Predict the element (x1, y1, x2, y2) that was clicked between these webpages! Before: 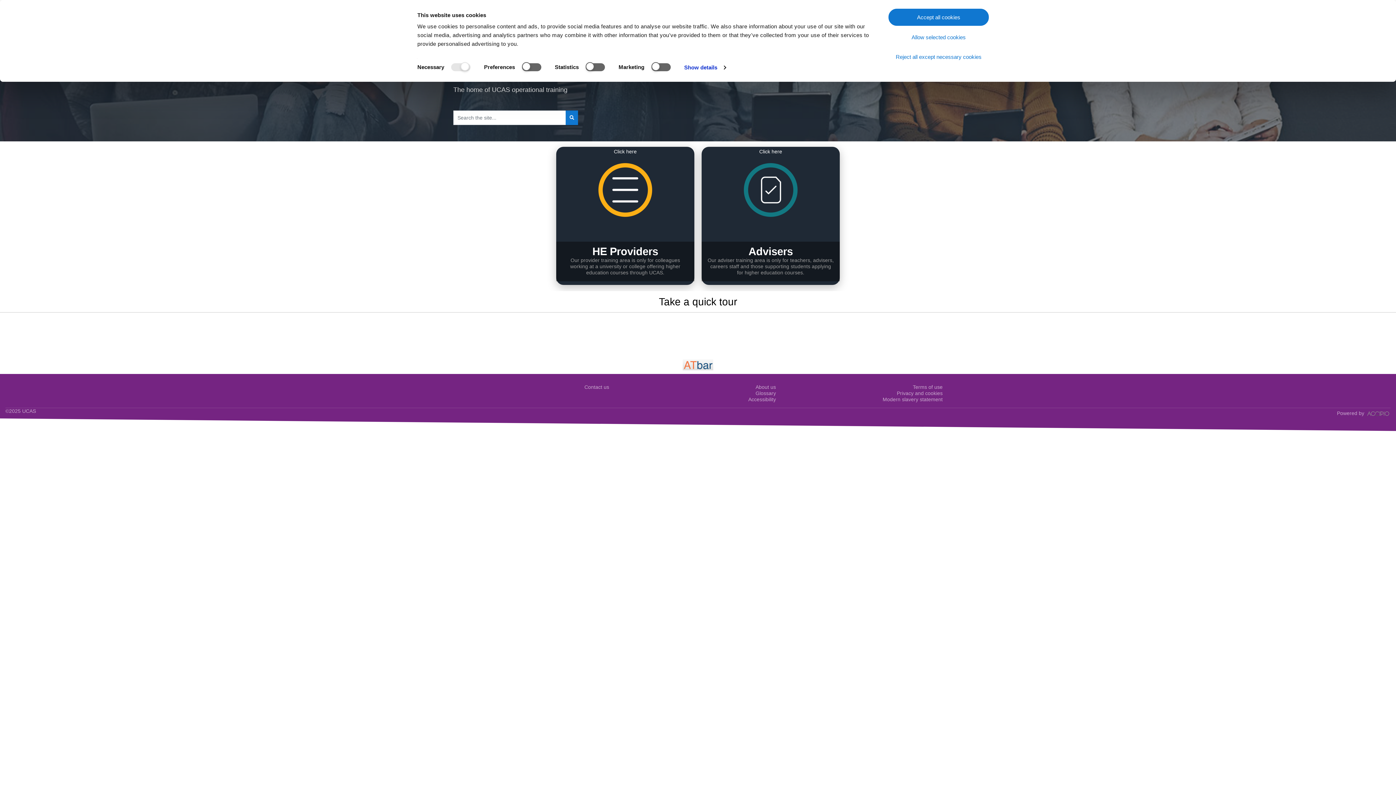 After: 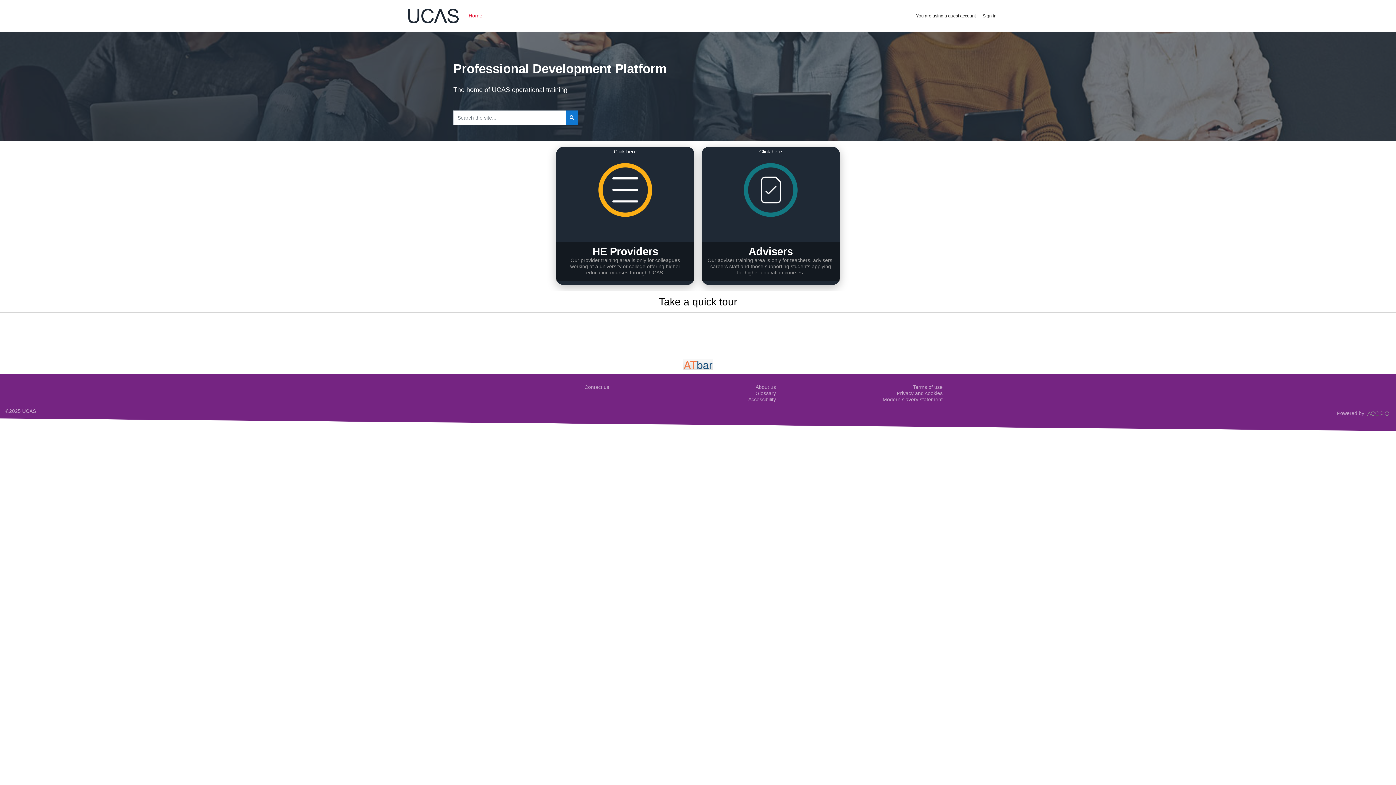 Action: bbox: (888, 28, 989, 45) label: Allow selected cookies